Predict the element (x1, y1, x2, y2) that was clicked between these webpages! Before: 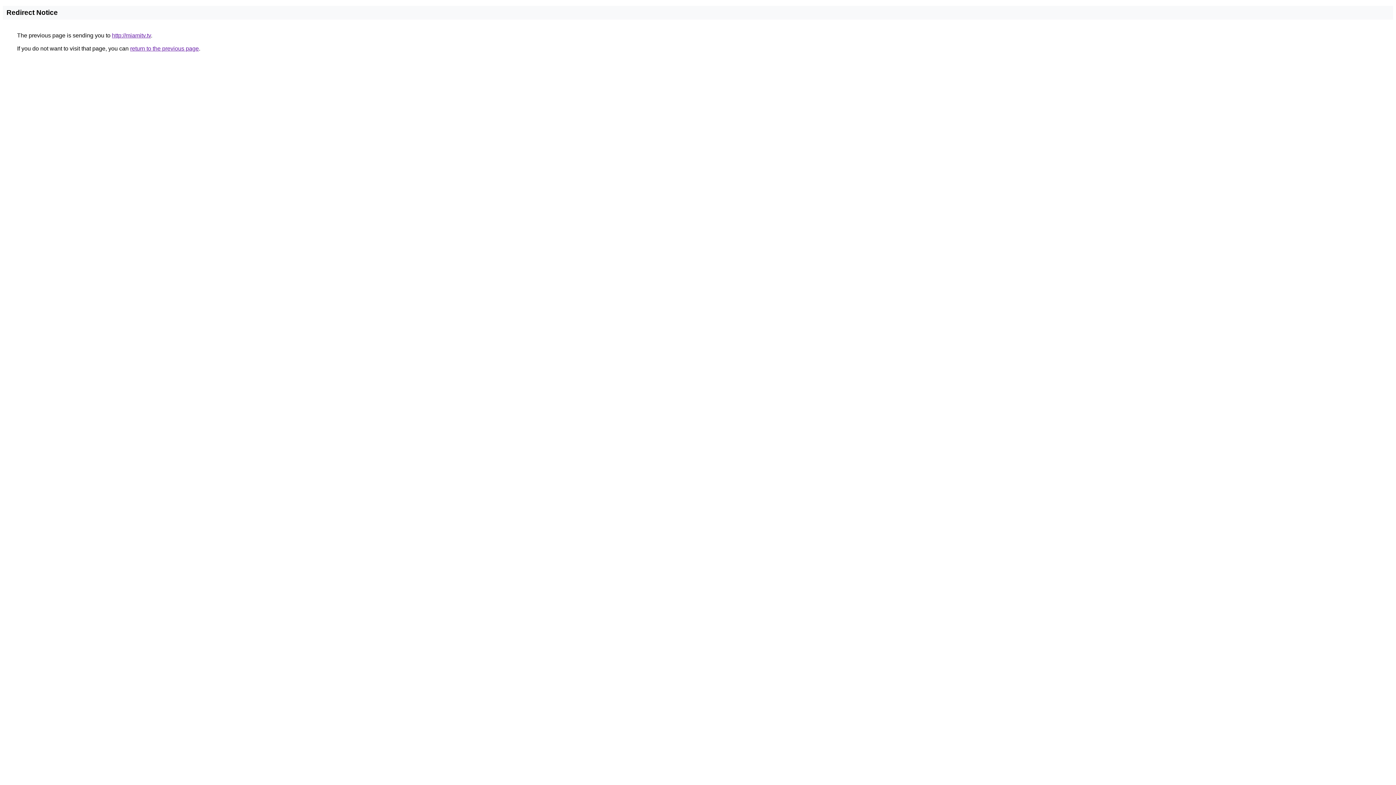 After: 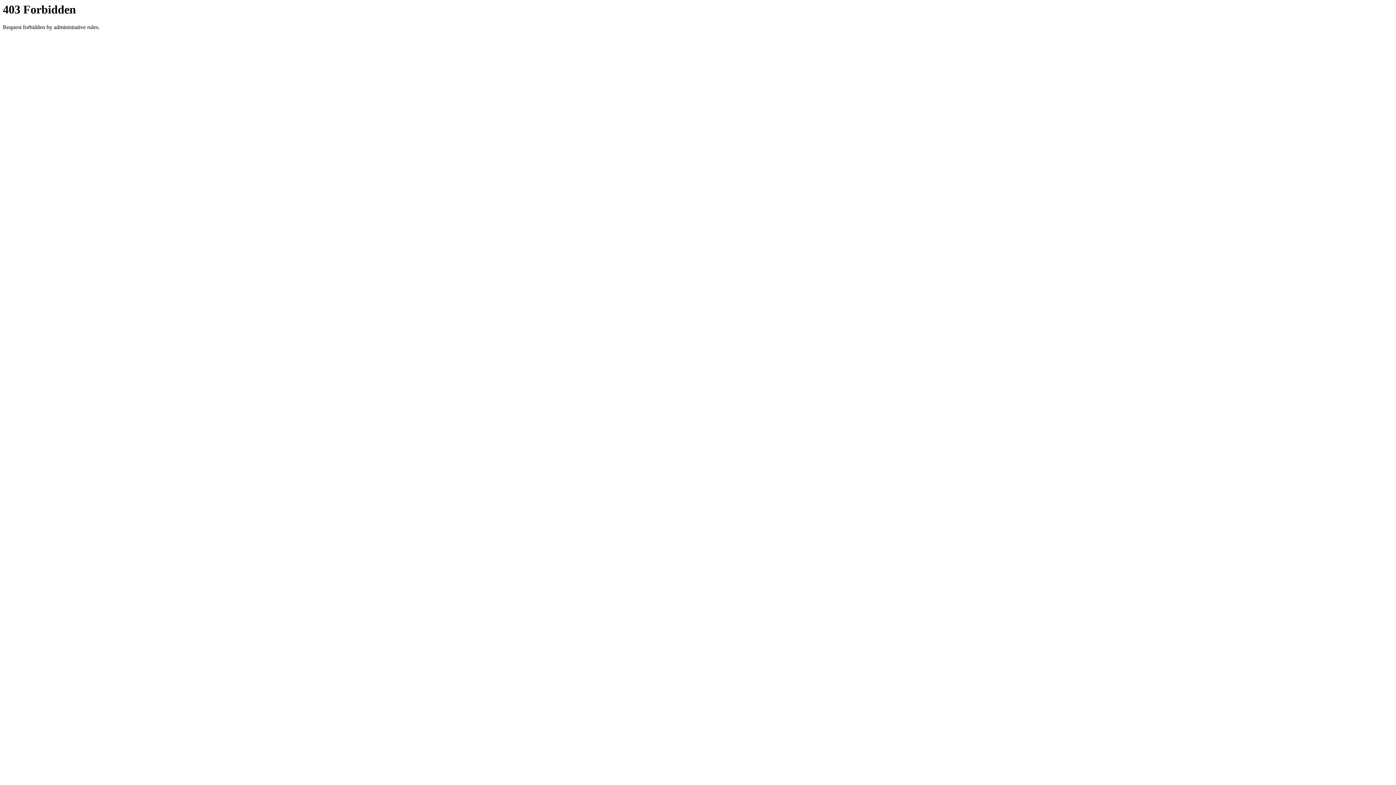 Action: bbox: (112, 32, 150, 38) label: http://miamitv.tv